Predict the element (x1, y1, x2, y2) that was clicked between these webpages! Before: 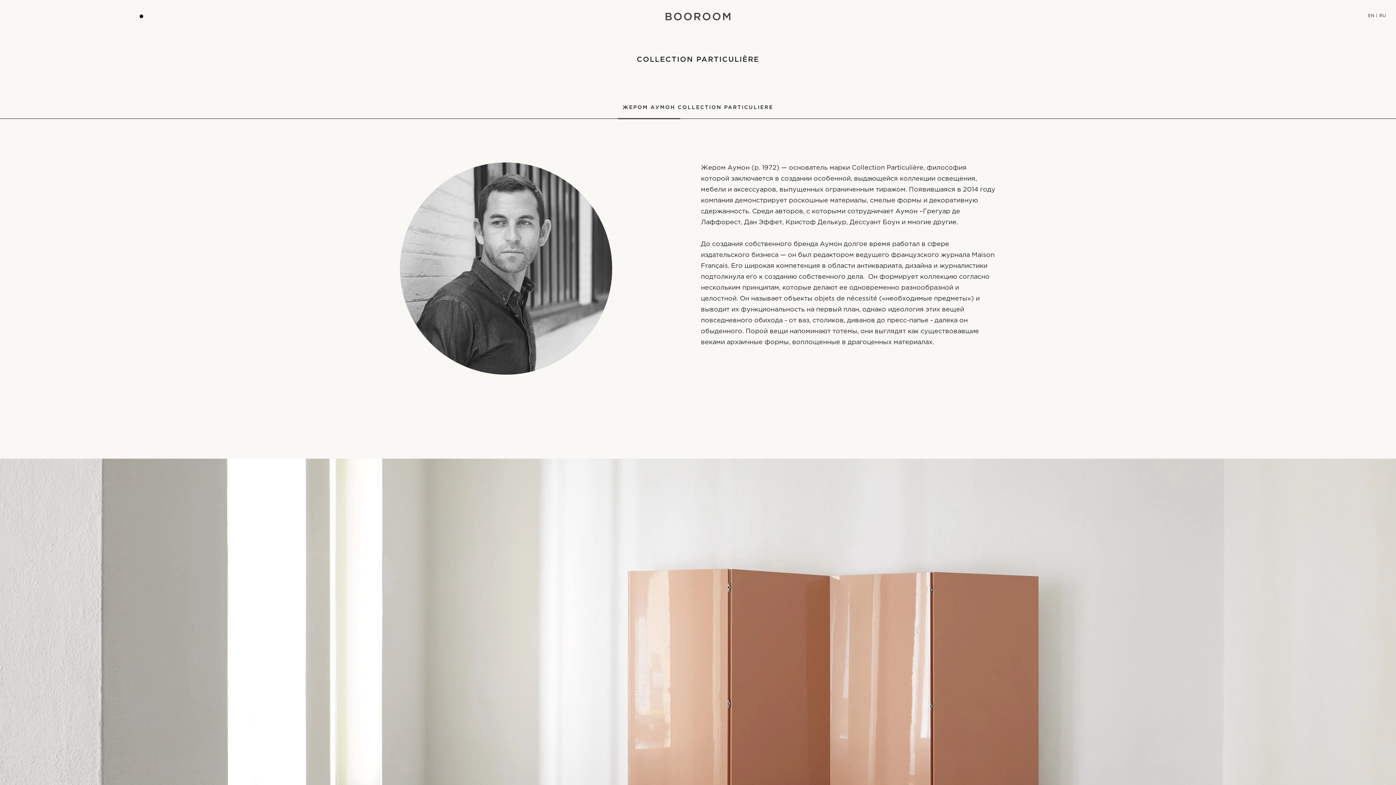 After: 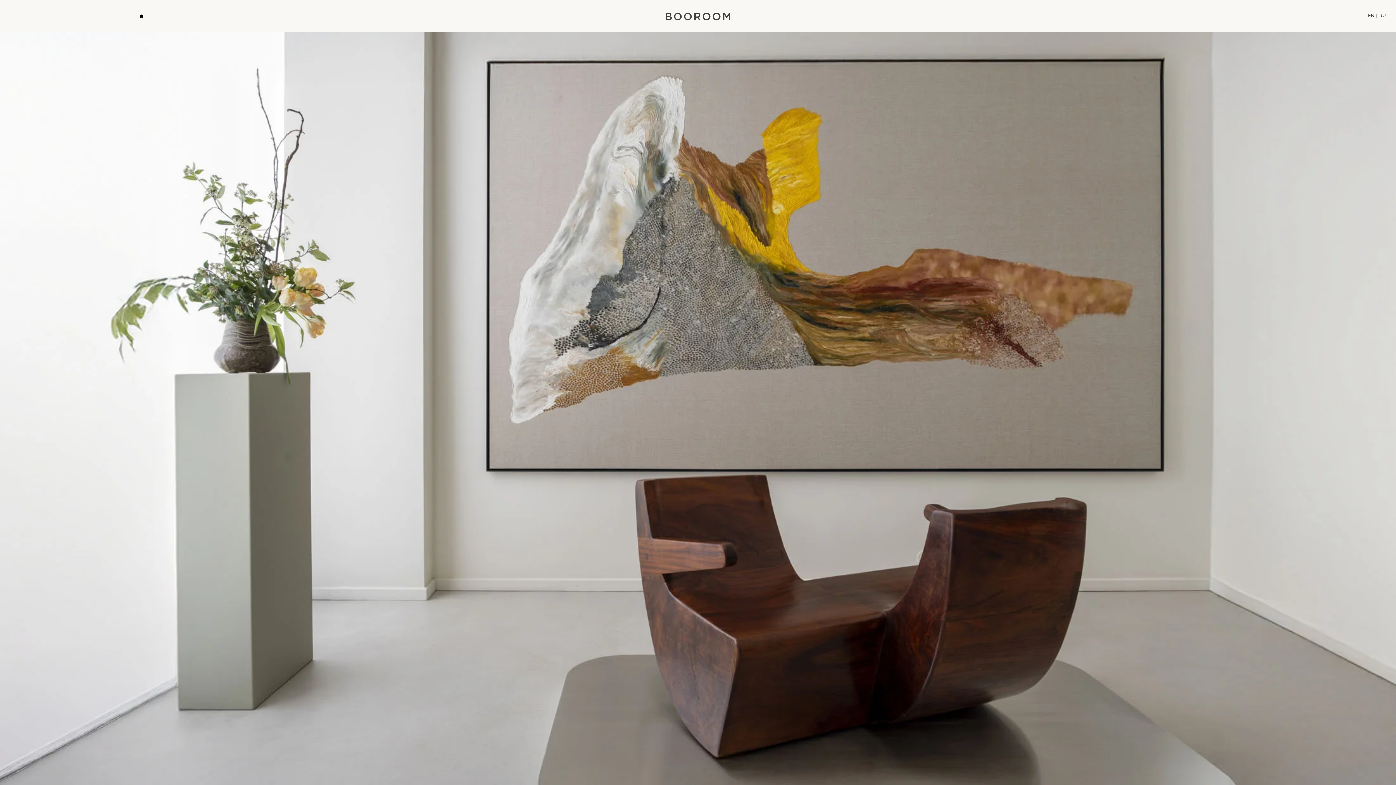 Action: bbox: (665, 14, 730, 21)